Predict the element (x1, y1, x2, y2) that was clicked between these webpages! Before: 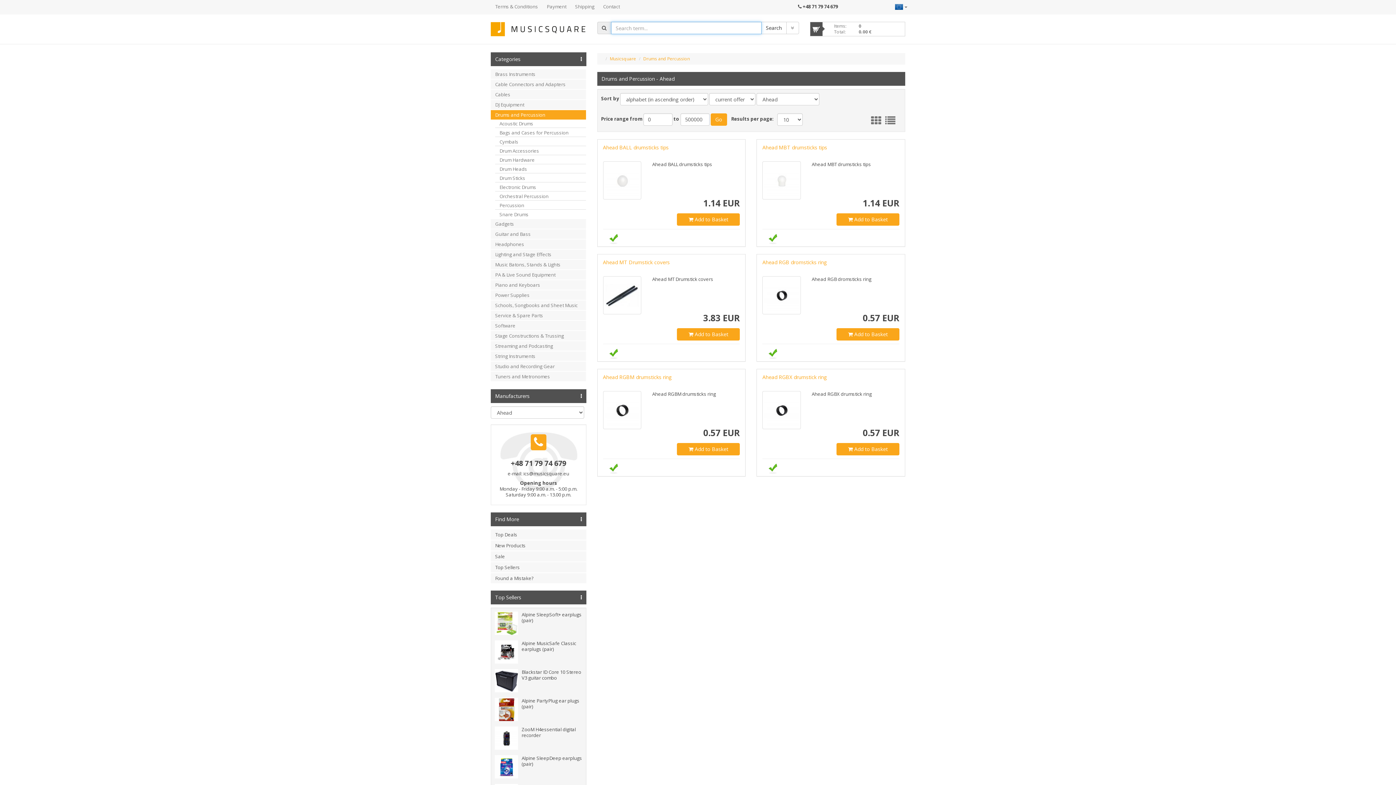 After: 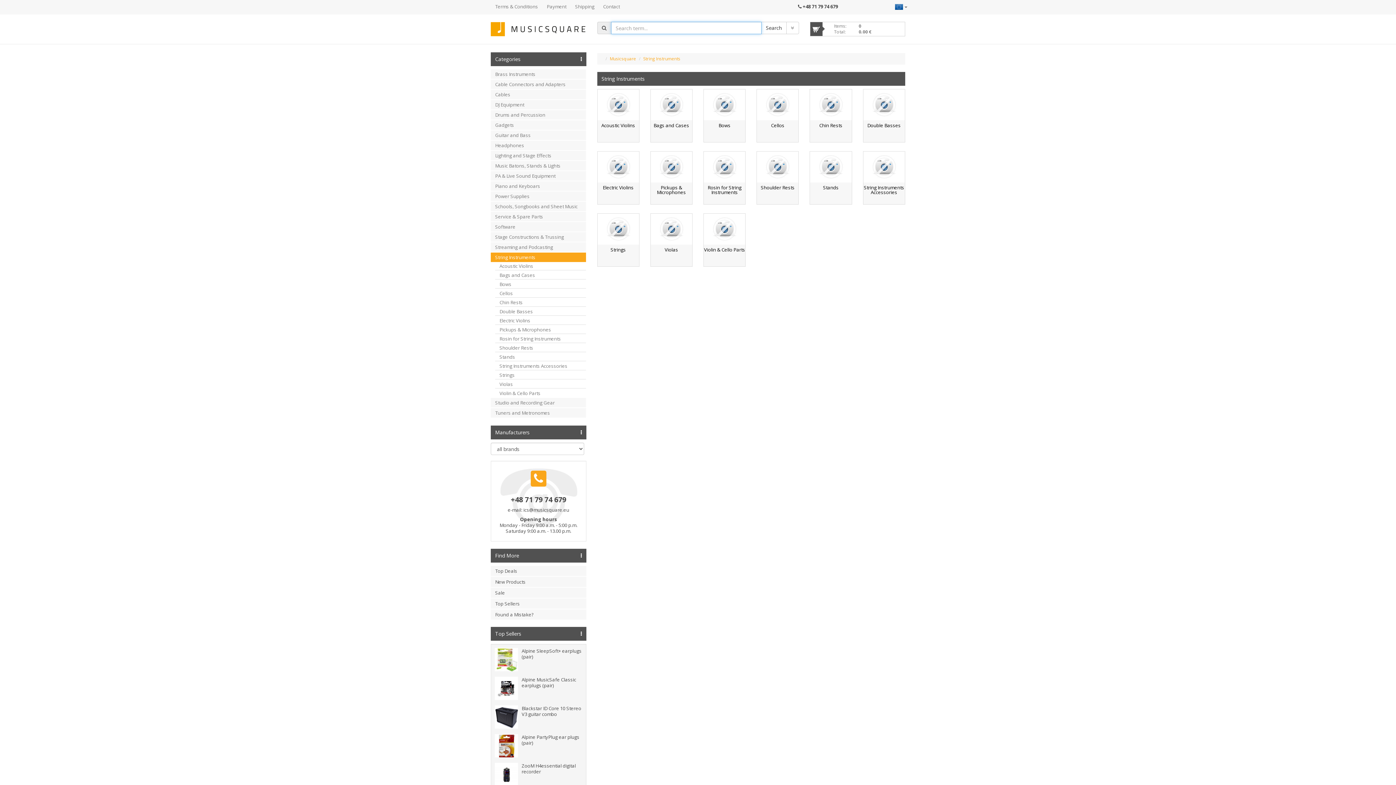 Action: bbox: (490, 351, 586, 361) label: String Instruments